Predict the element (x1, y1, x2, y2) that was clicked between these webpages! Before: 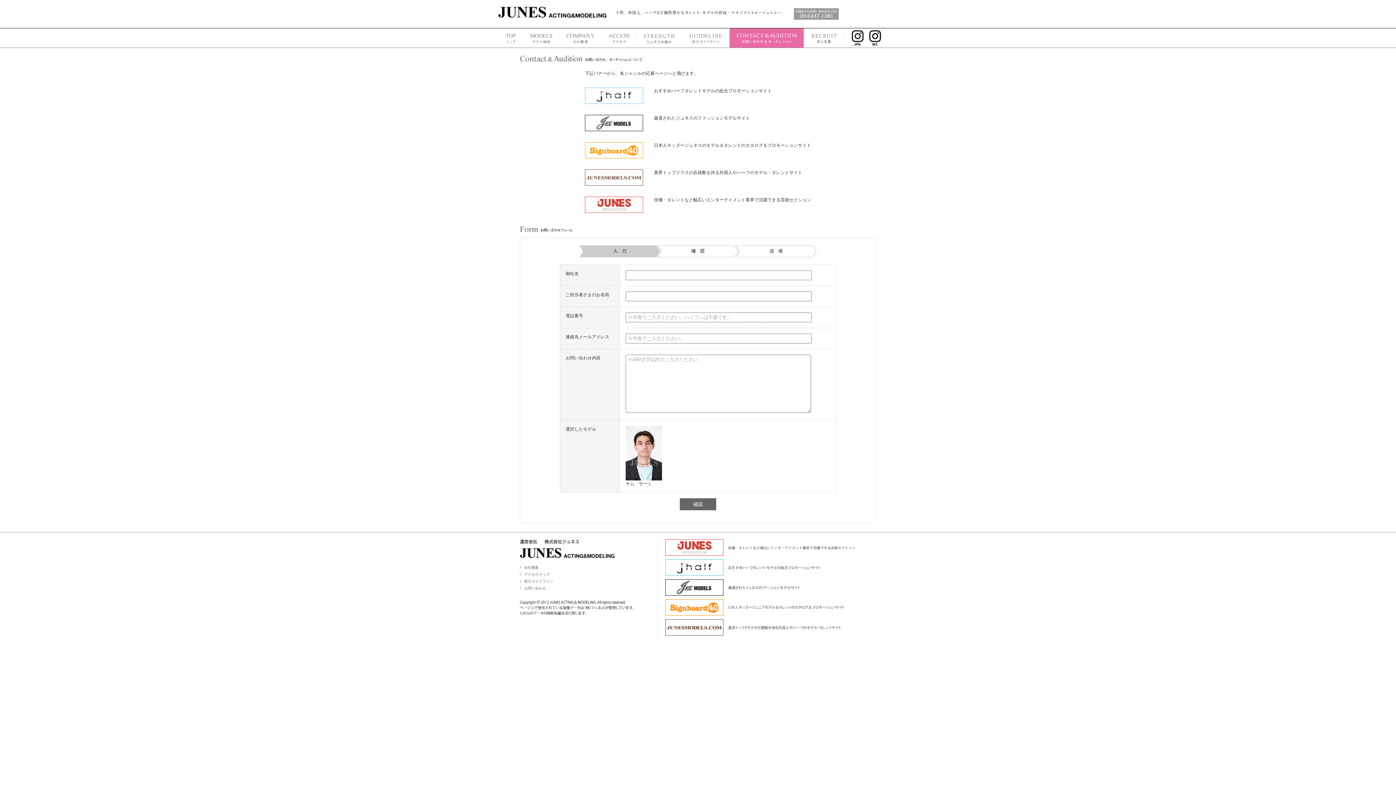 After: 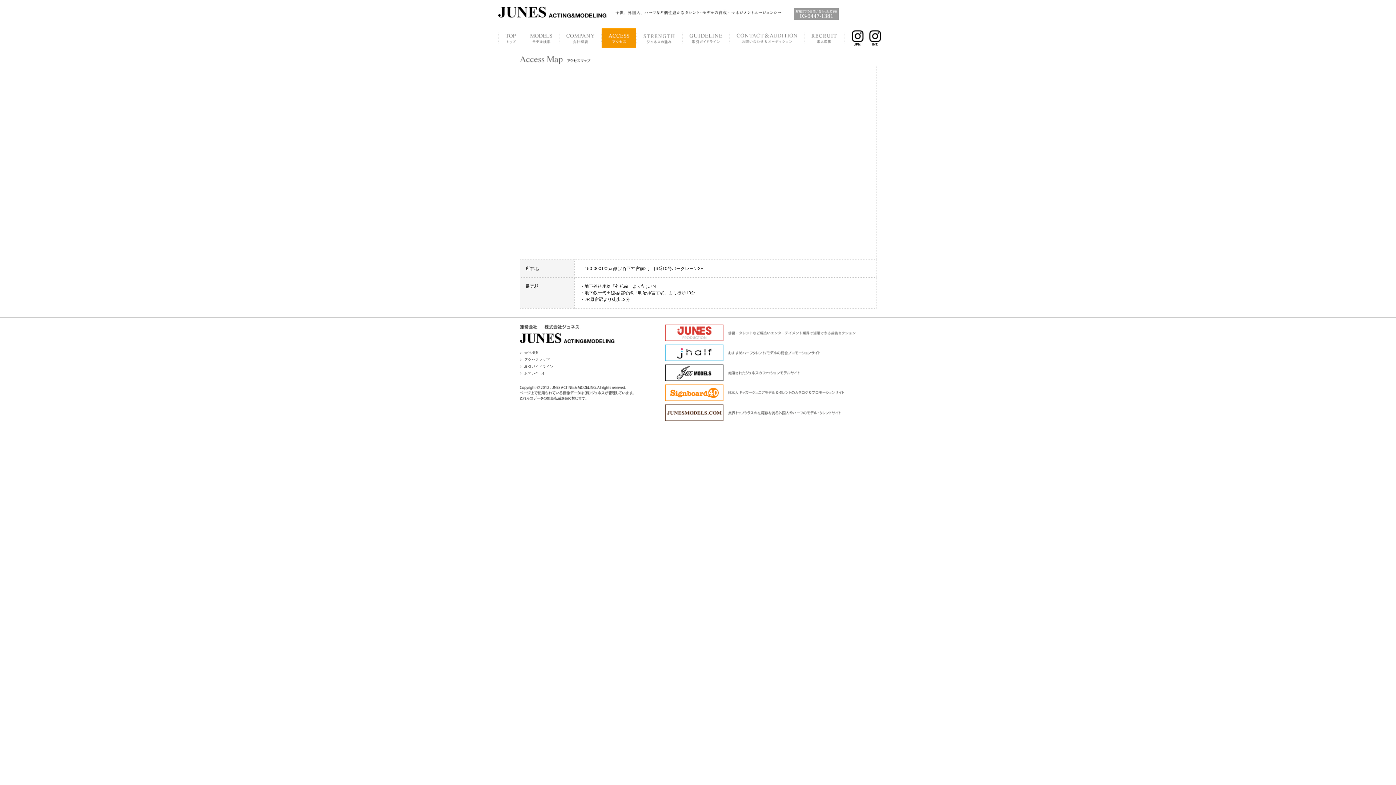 Action: label: ACCESS MAPアクセスマップ bbox: (601, 28, 636, 47)